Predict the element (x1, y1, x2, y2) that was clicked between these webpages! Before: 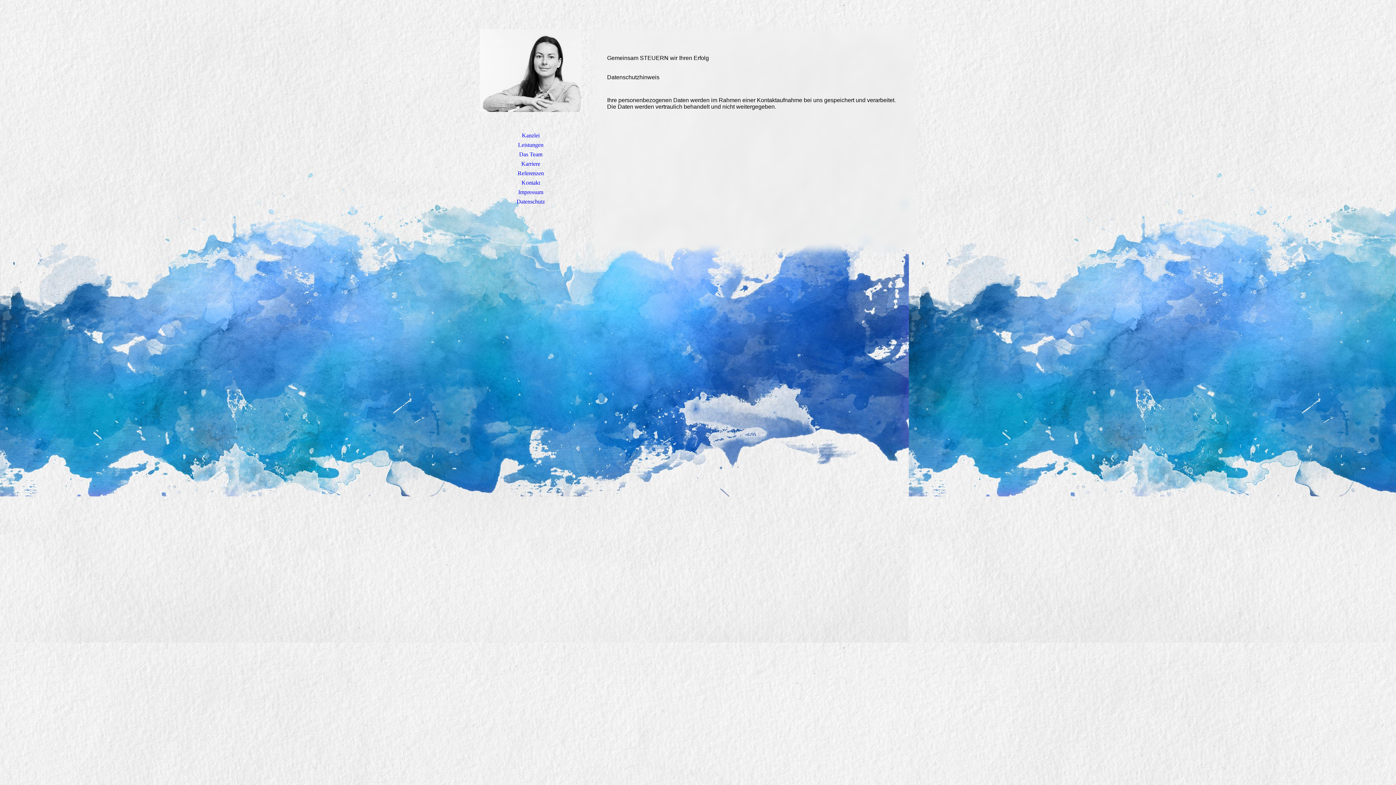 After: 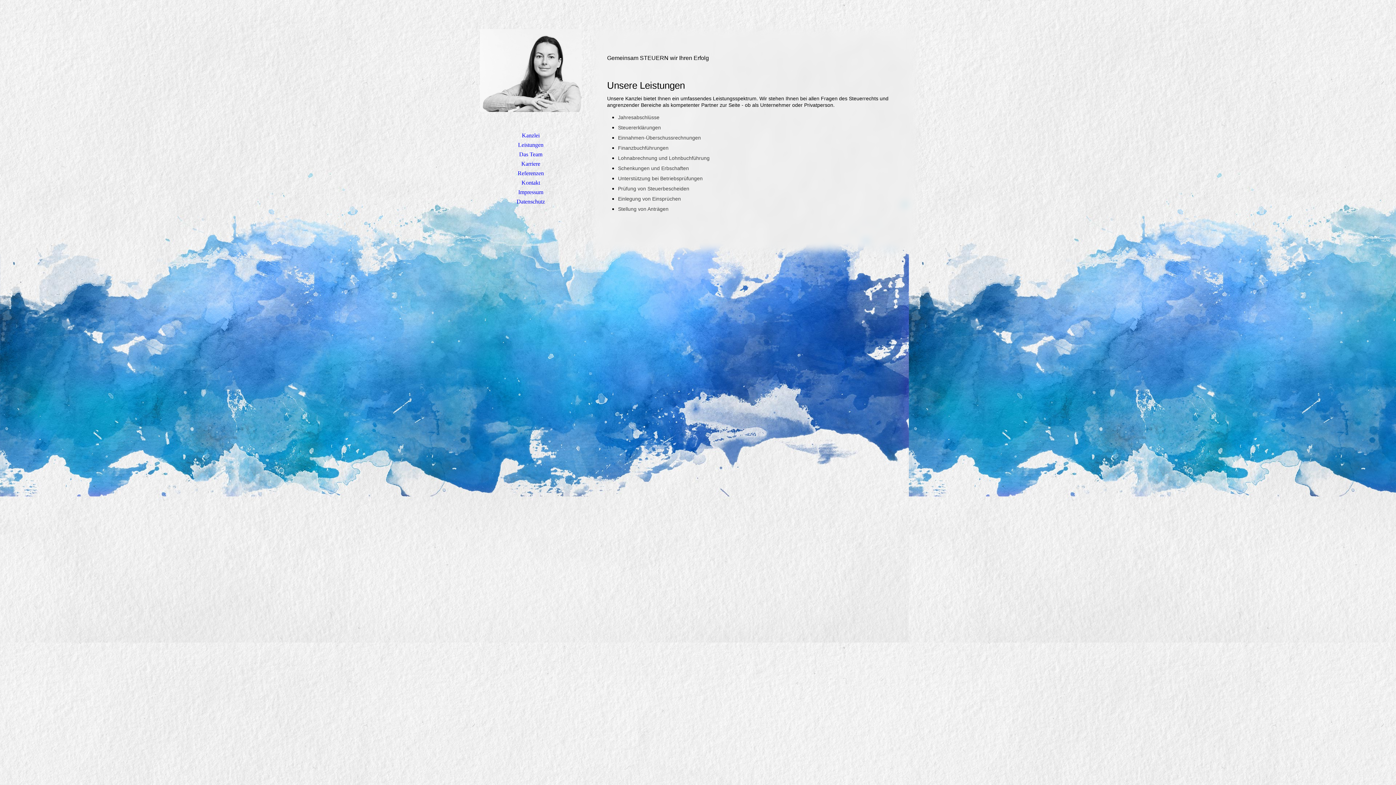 Action: bbox: (480, 140, 581, 149) label: Leistungen